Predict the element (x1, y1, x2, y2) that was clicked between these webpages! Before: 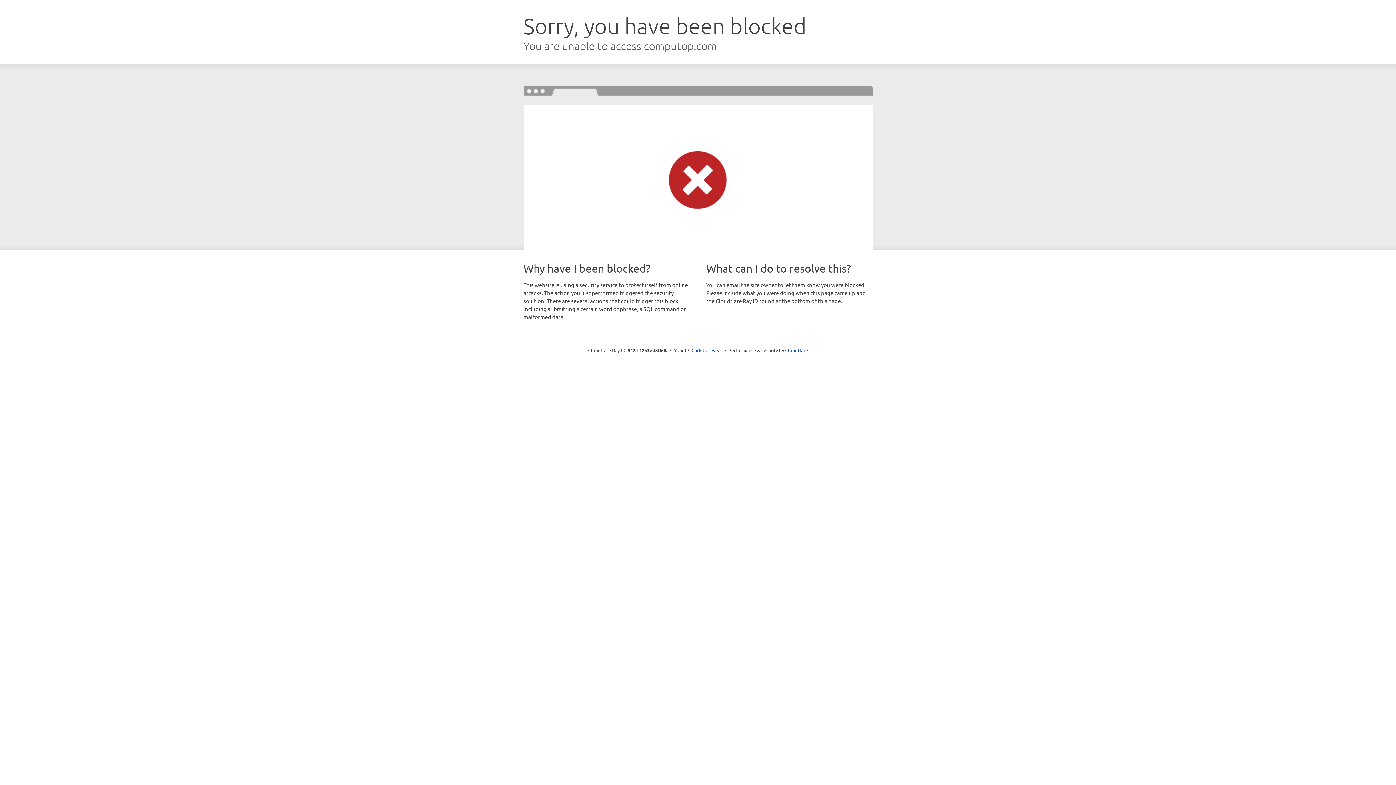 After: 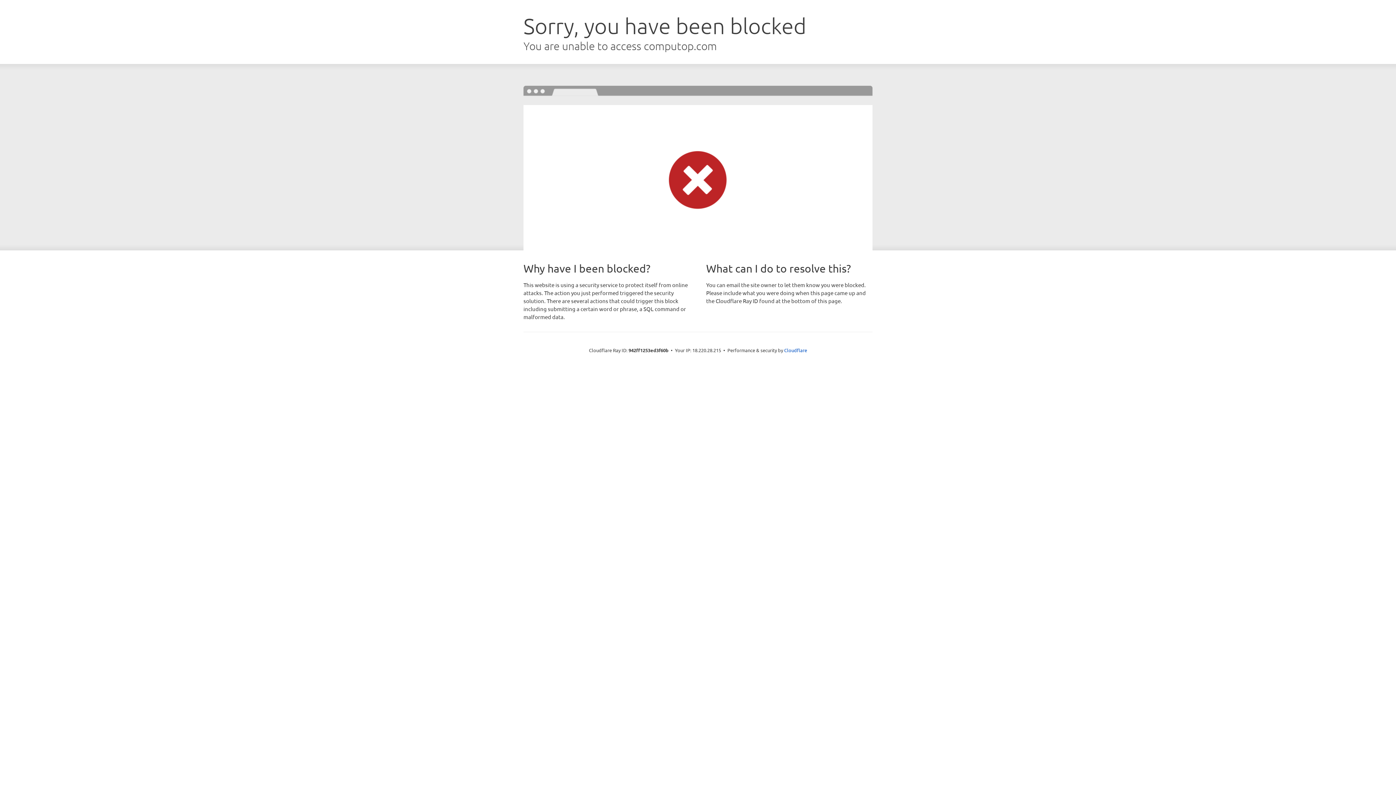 Action: bbox: (691, 346, 722, 353) label: Click to reveal